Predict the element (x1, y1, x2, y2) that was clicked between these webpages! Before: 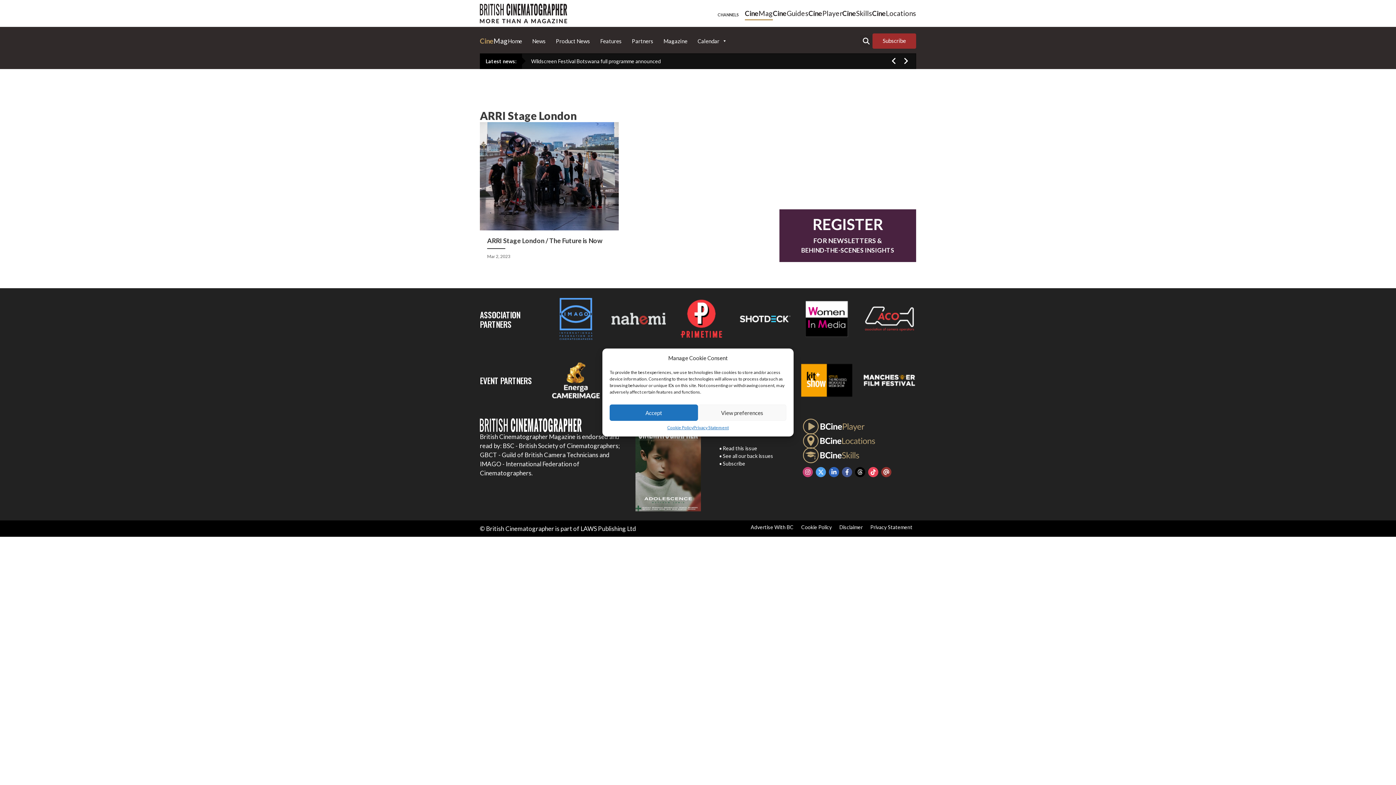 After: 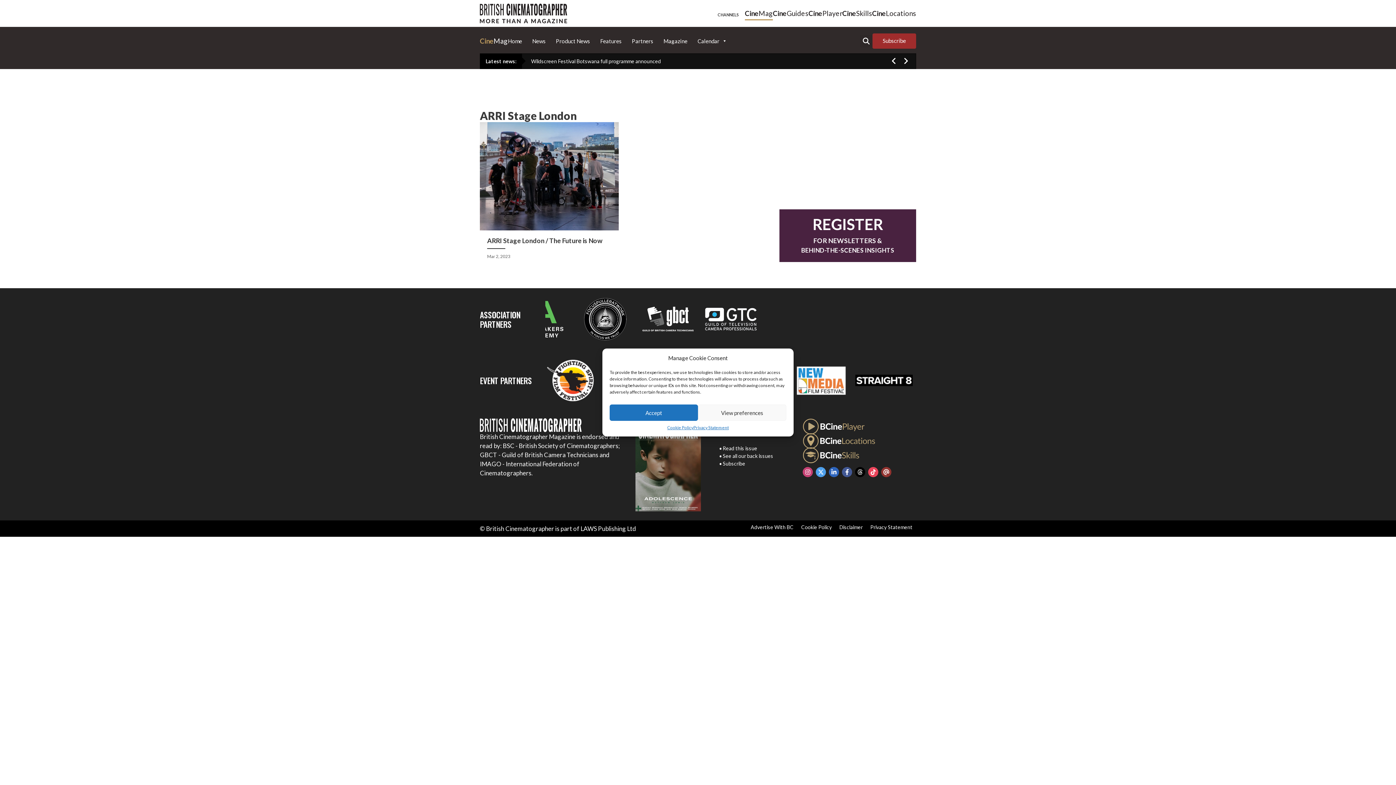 Action: bbox: (670, 295, 728, 342)